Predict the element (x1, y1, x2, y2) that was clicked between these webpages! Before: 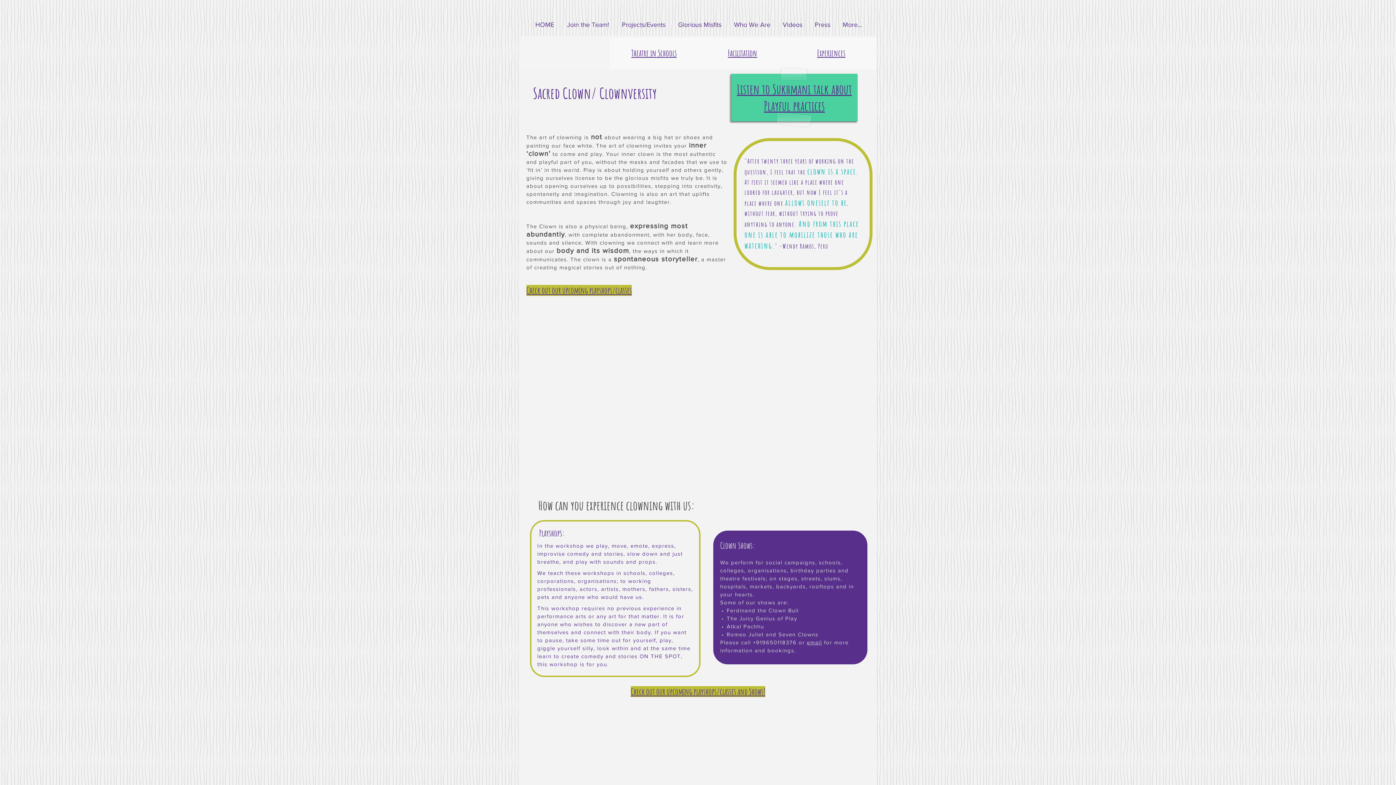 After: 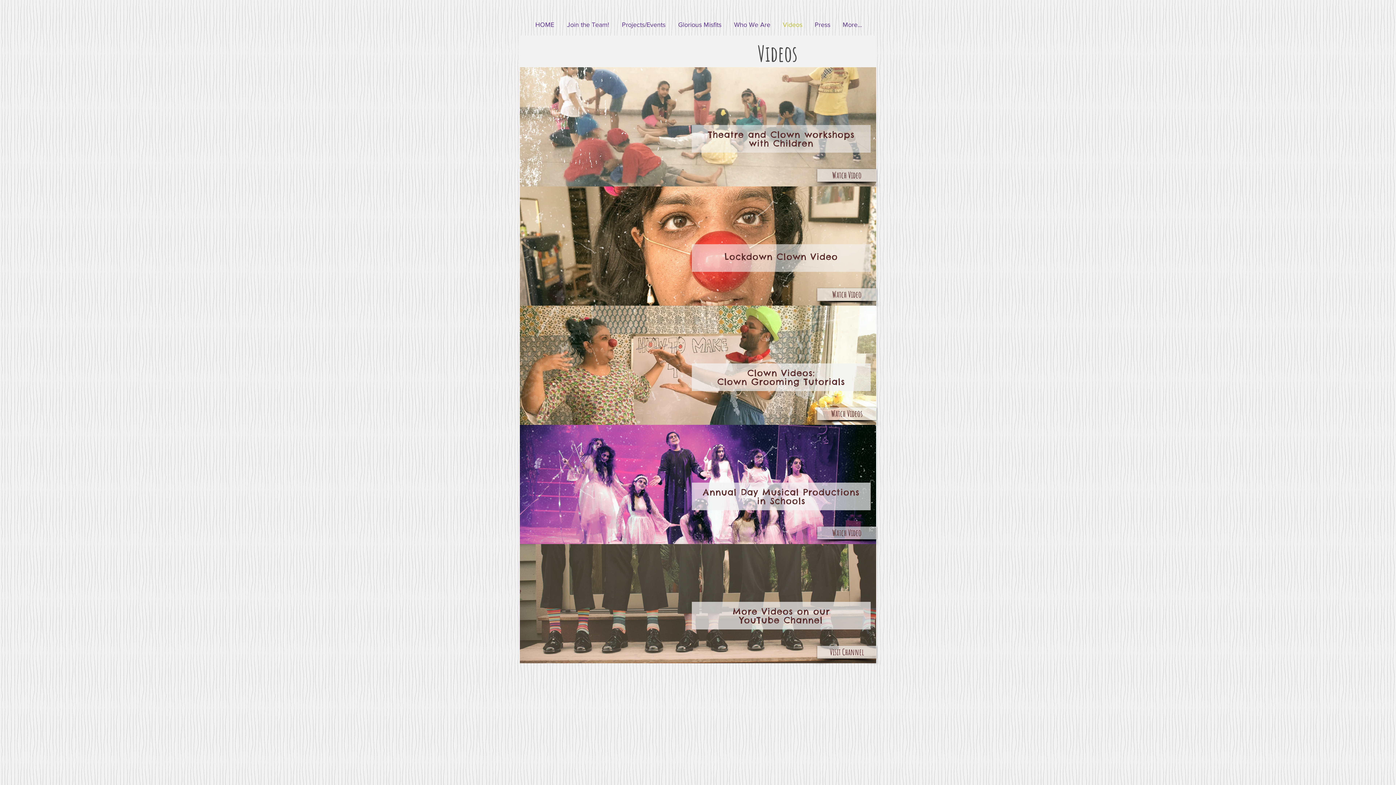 Action: bbox: (776, 13, 808, 35) label: Videos